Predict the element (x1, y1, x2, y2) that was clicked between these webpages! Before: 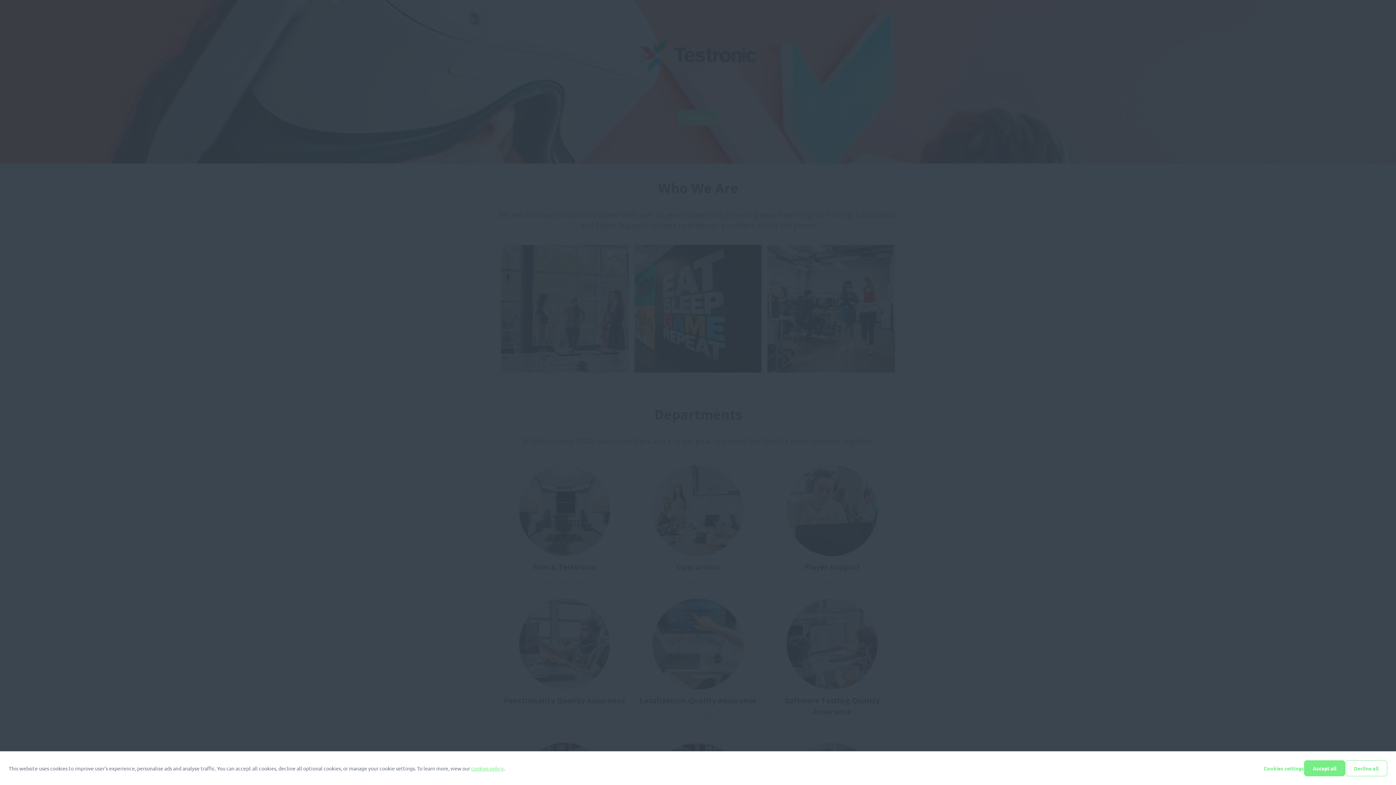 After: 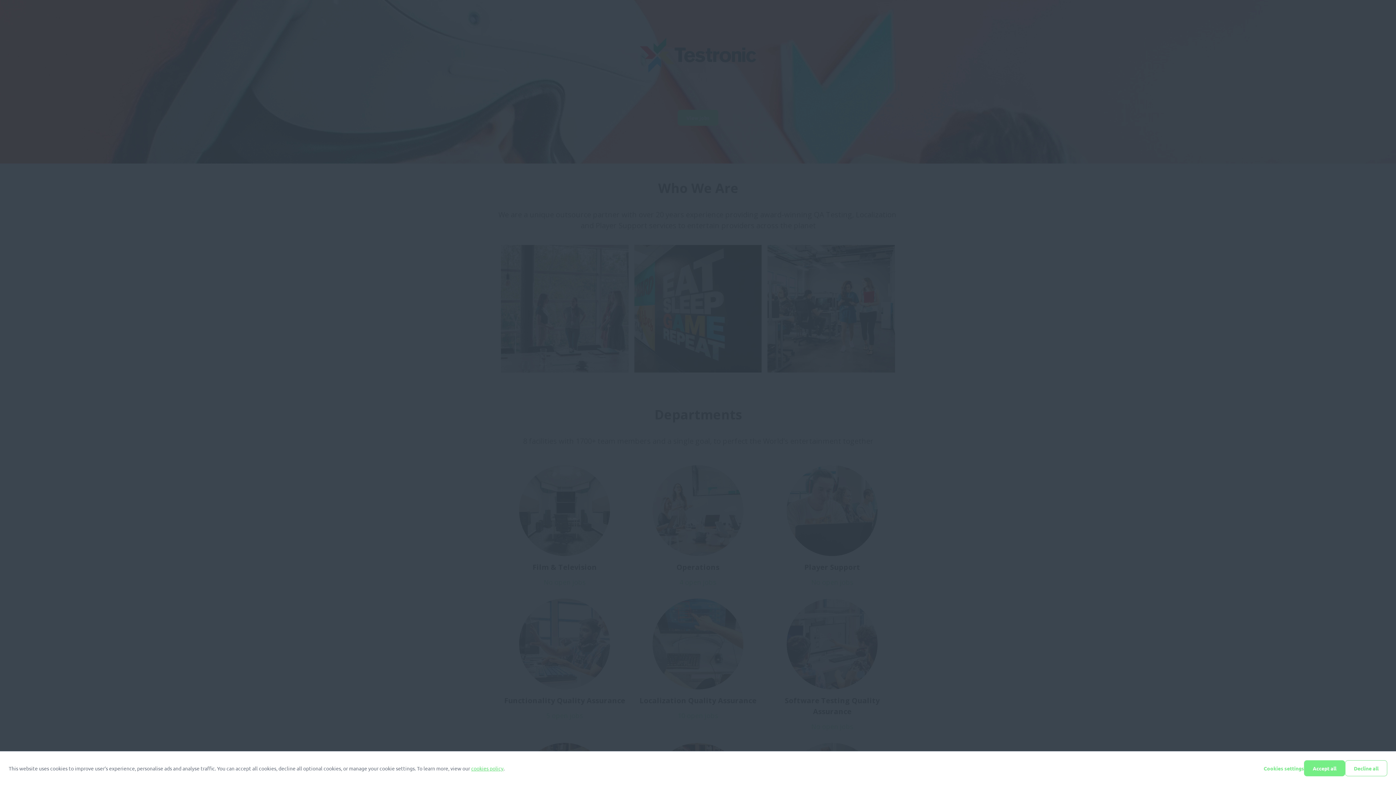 Action: label: cookies policy bbox: (471, 765, 503, 772)